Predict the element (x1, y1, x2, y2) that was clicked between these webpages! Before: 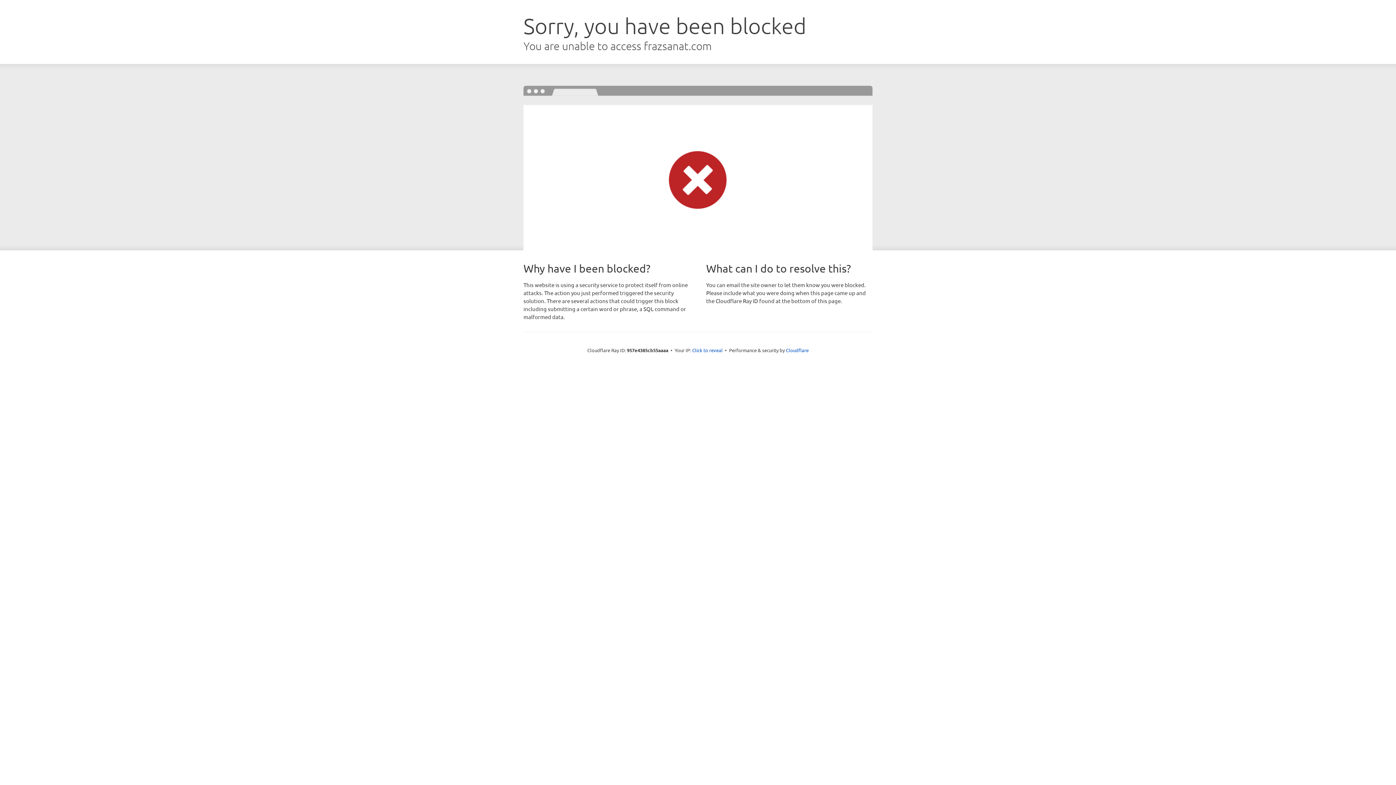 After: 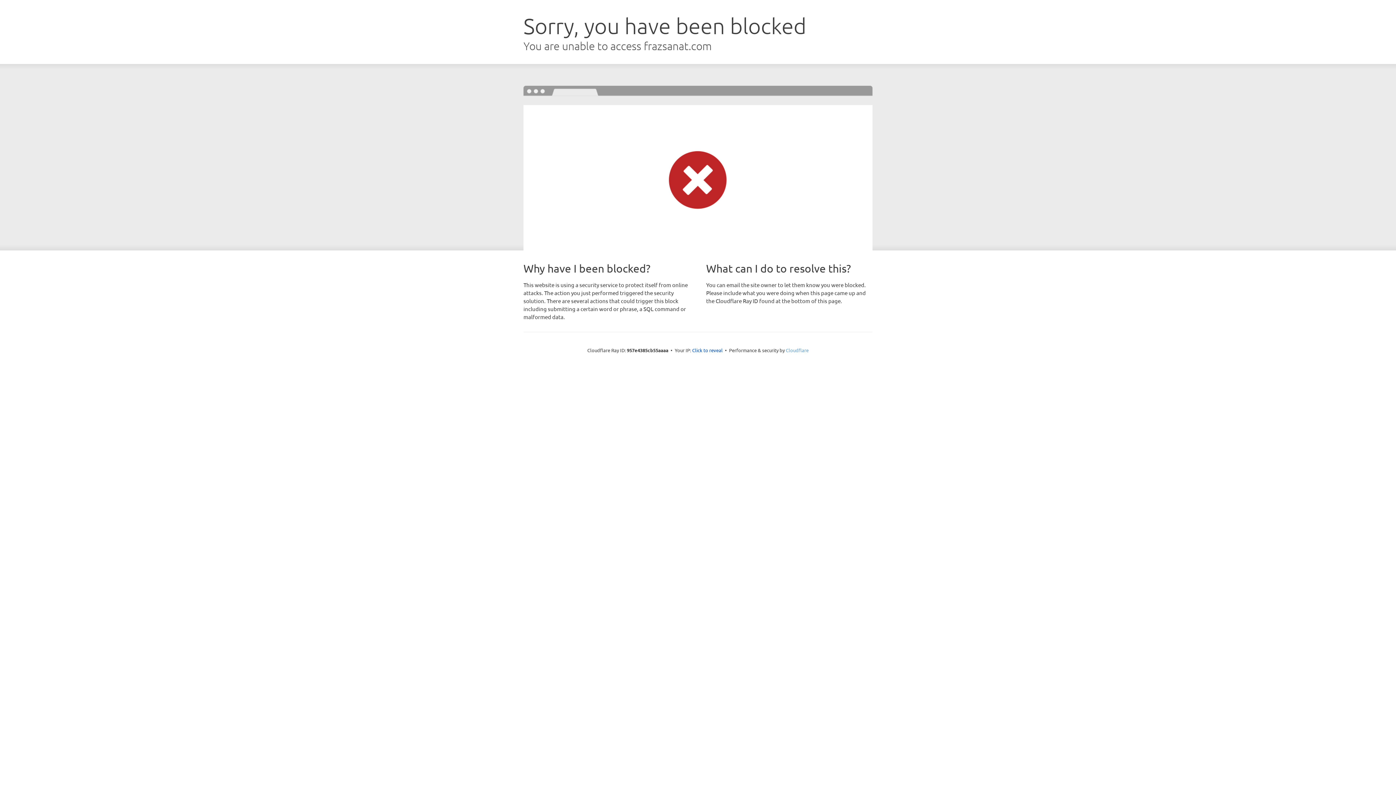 Action: bbox: (786, 347, 808, 353) label: Cloudflare